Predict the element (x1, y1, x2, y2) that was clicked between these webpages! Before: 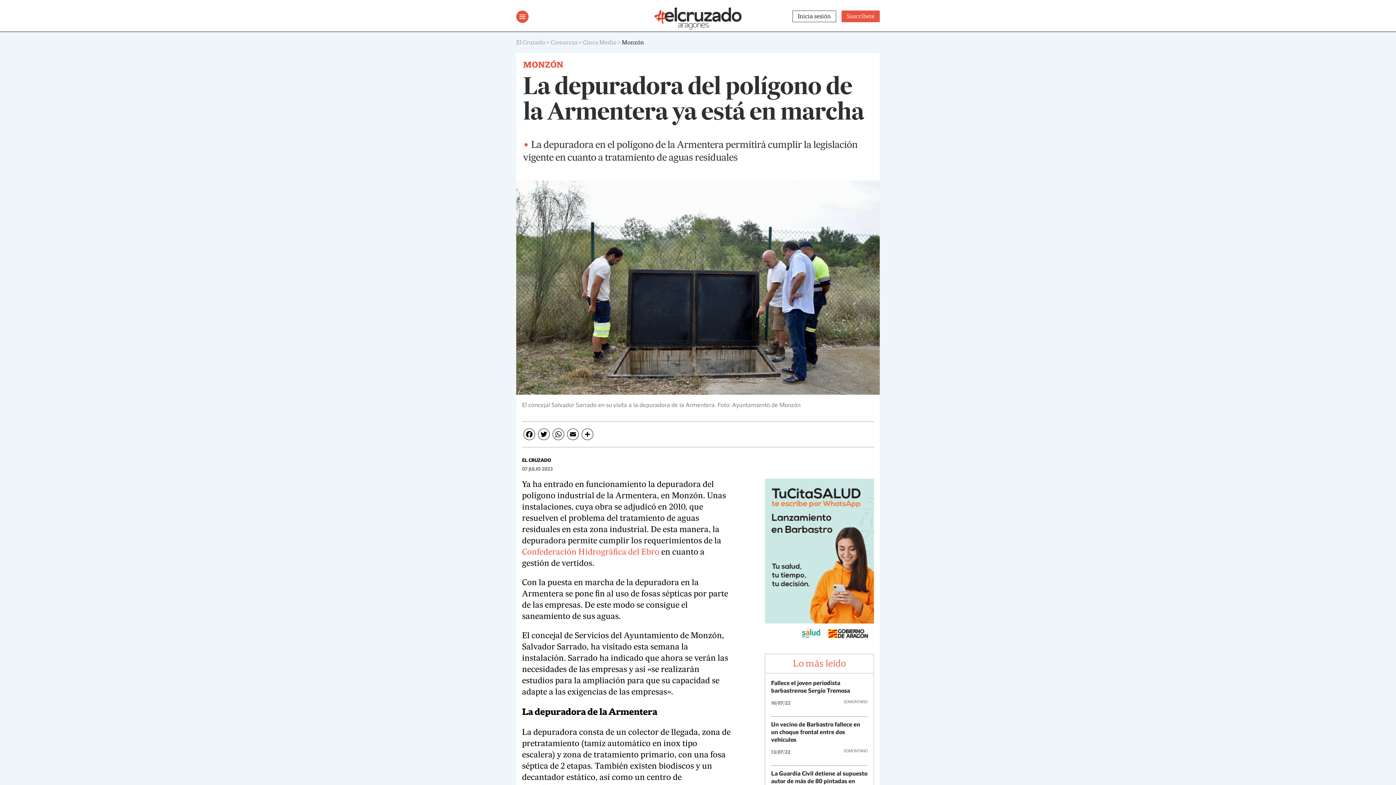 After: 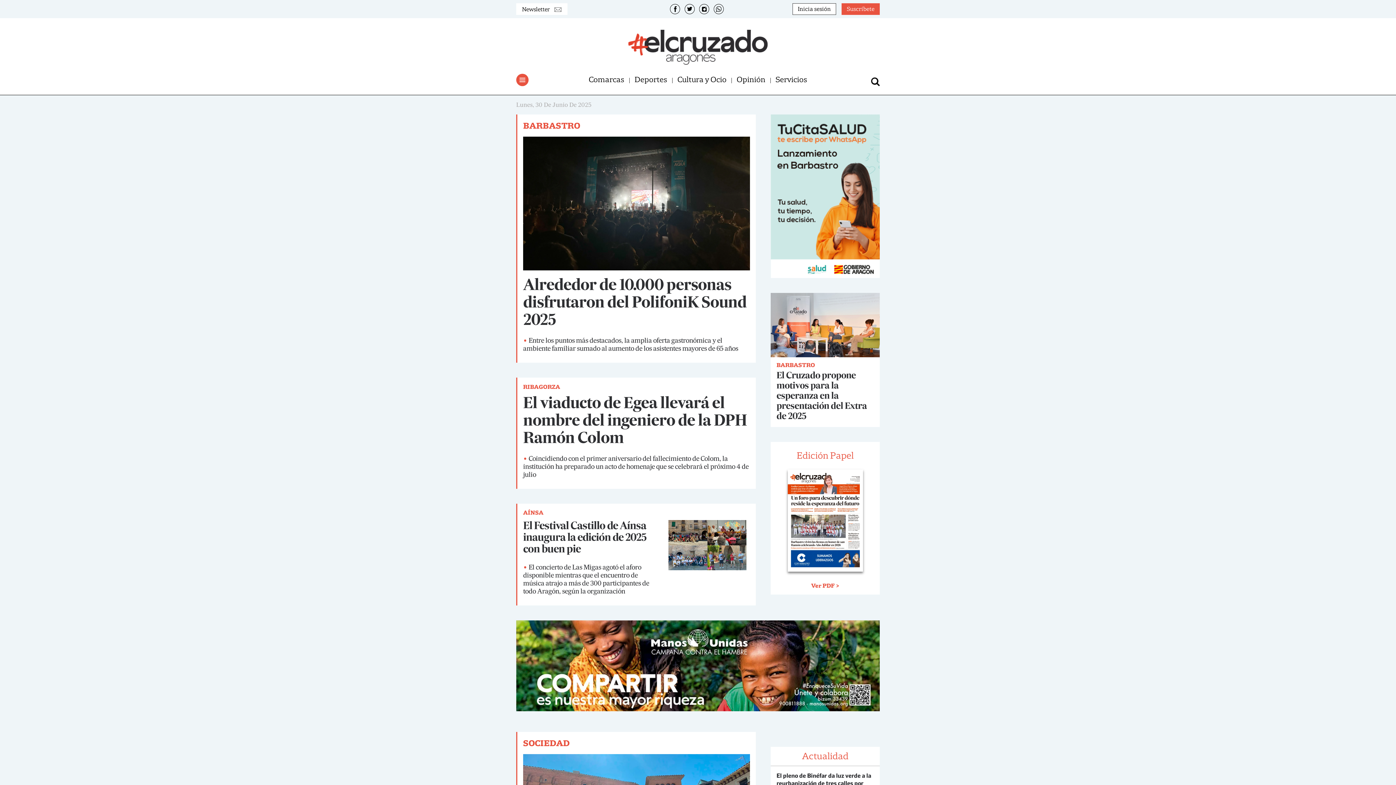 Action: bbox: (654, 11, 741, 18)